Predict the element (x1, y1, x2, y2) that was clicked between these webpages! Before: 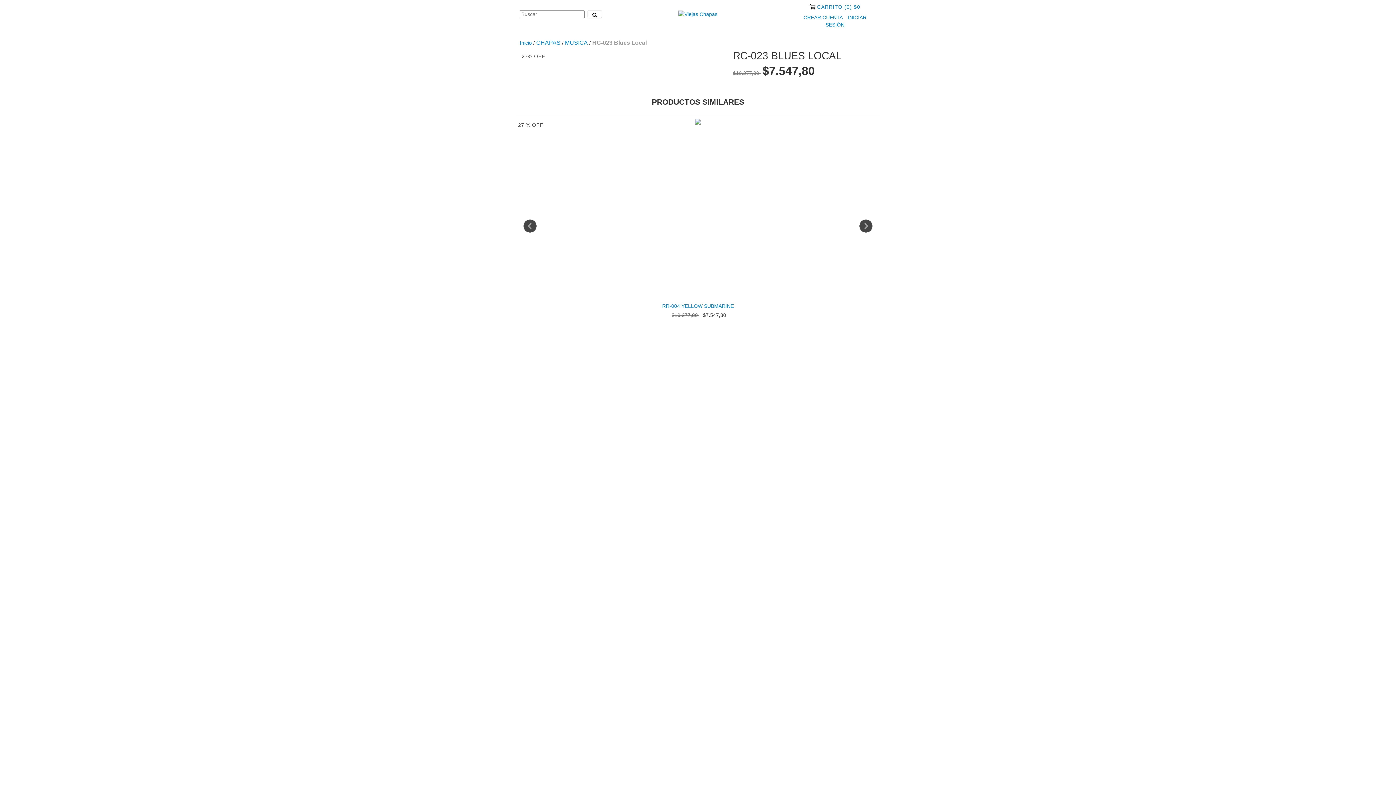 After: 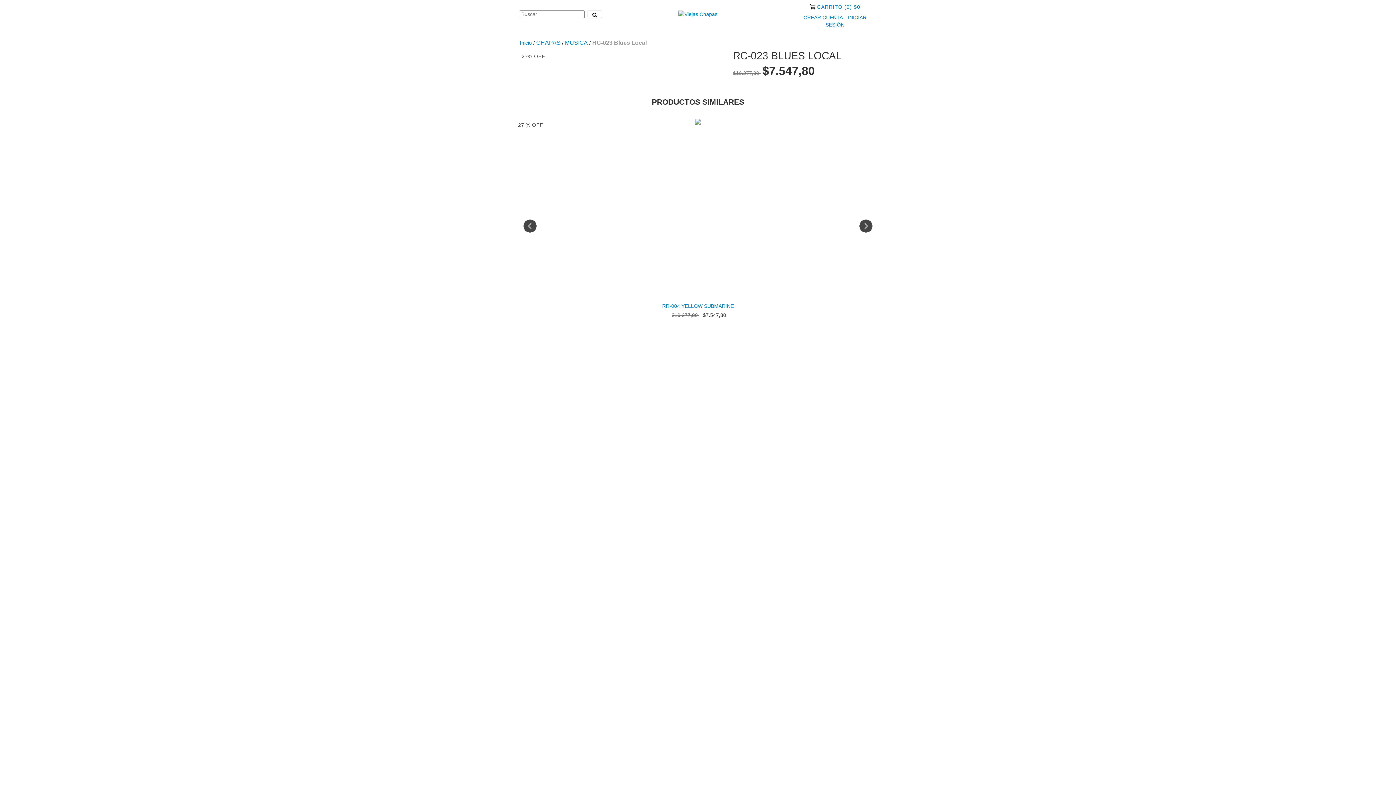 Action: bbox: (817, 4, 860, 9) label: Carrito